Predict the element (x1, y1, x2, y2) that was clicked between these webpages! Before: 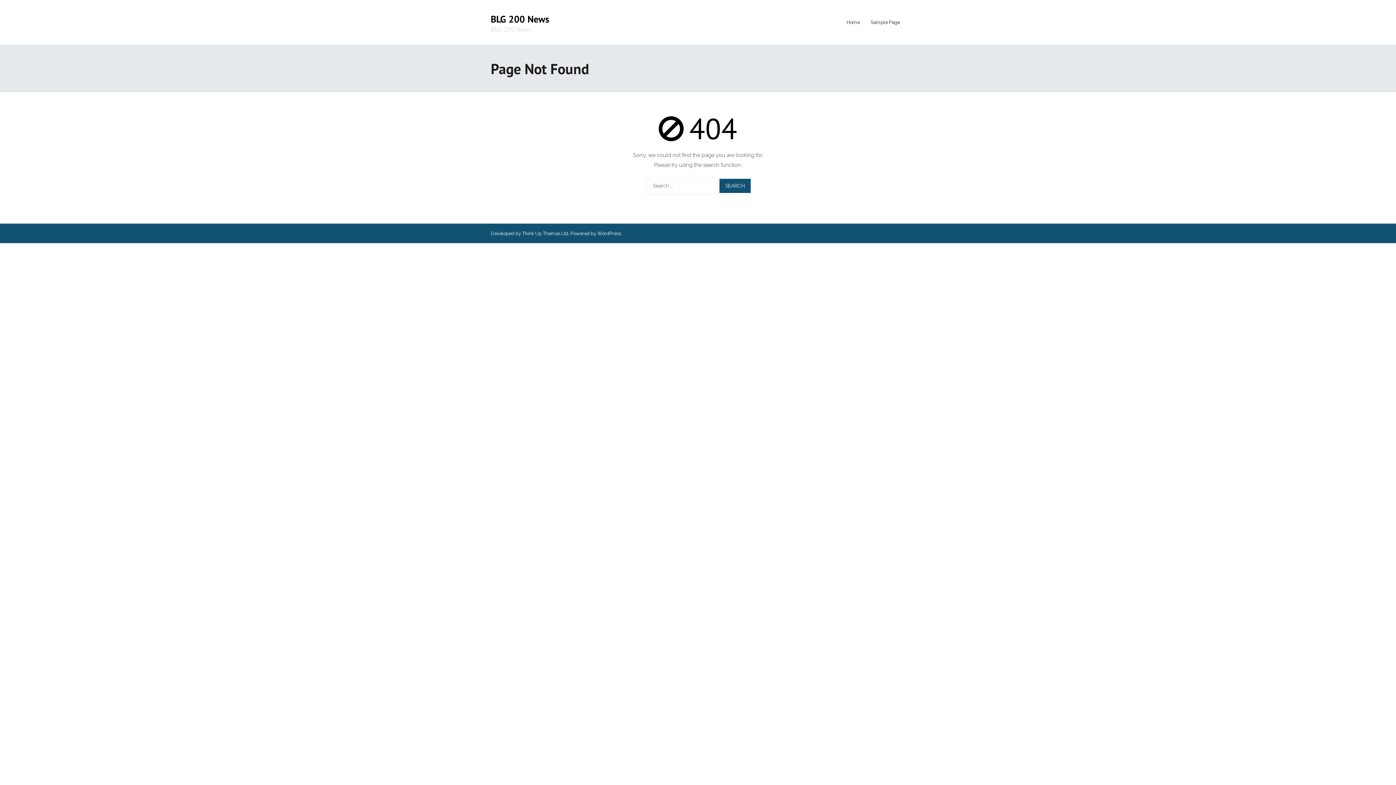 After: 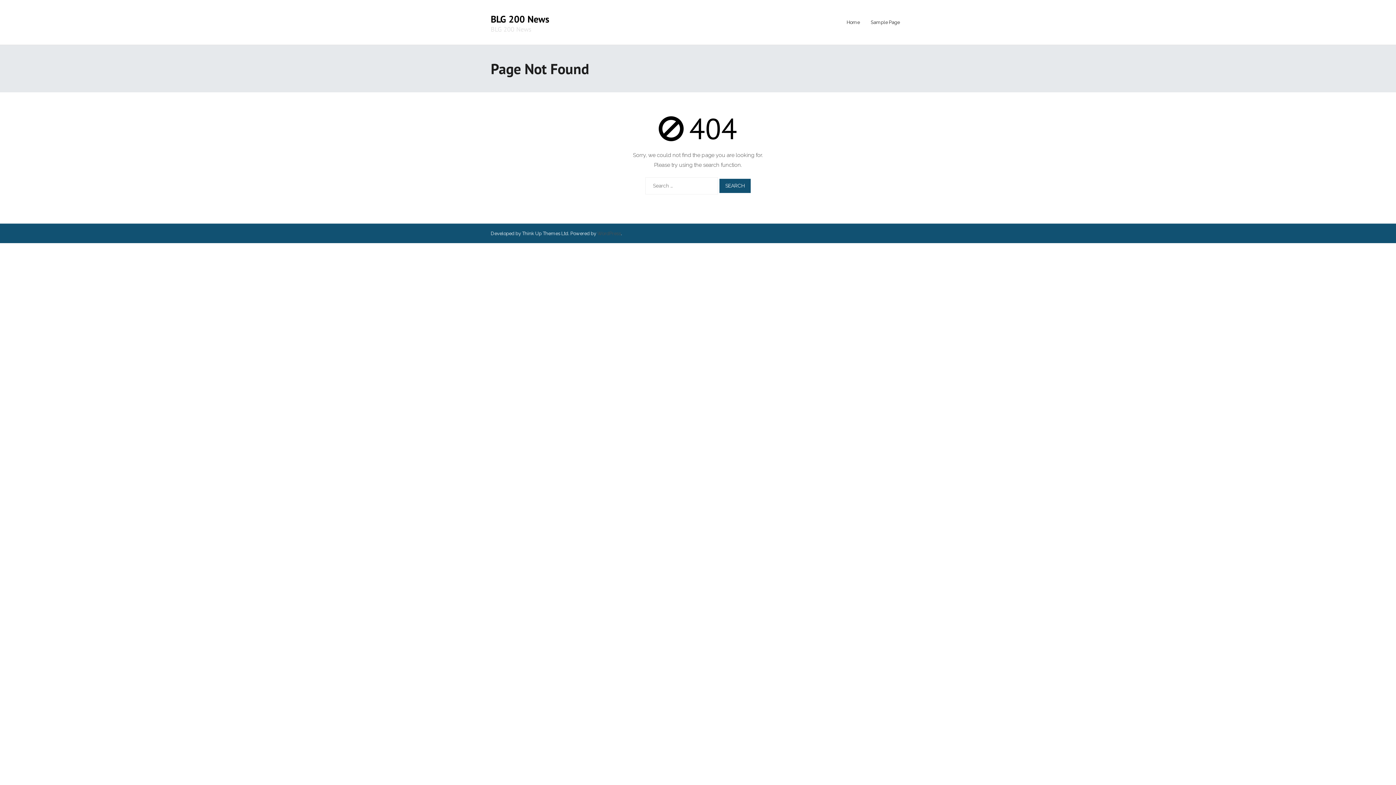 Action: bbox: (597, 230, 621, 236) label: WordPress